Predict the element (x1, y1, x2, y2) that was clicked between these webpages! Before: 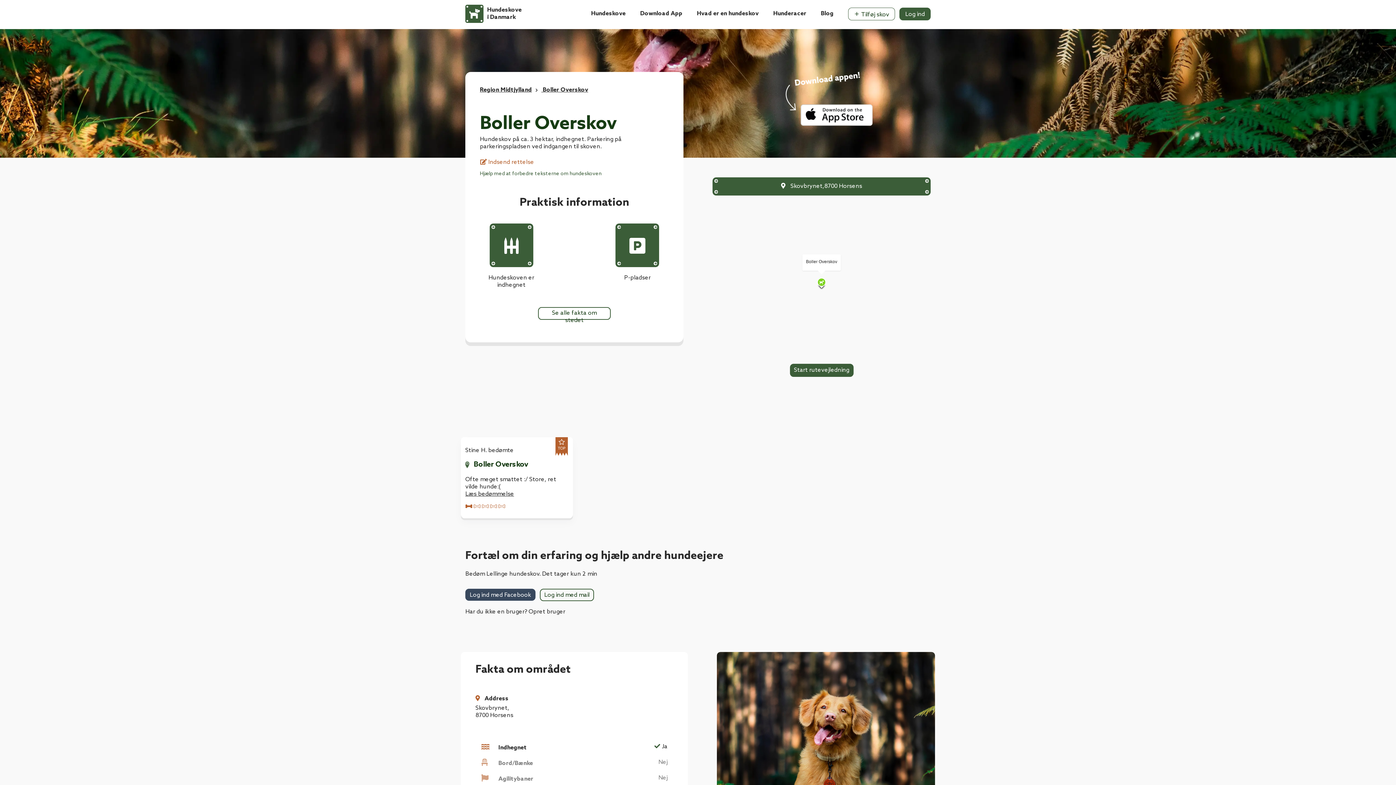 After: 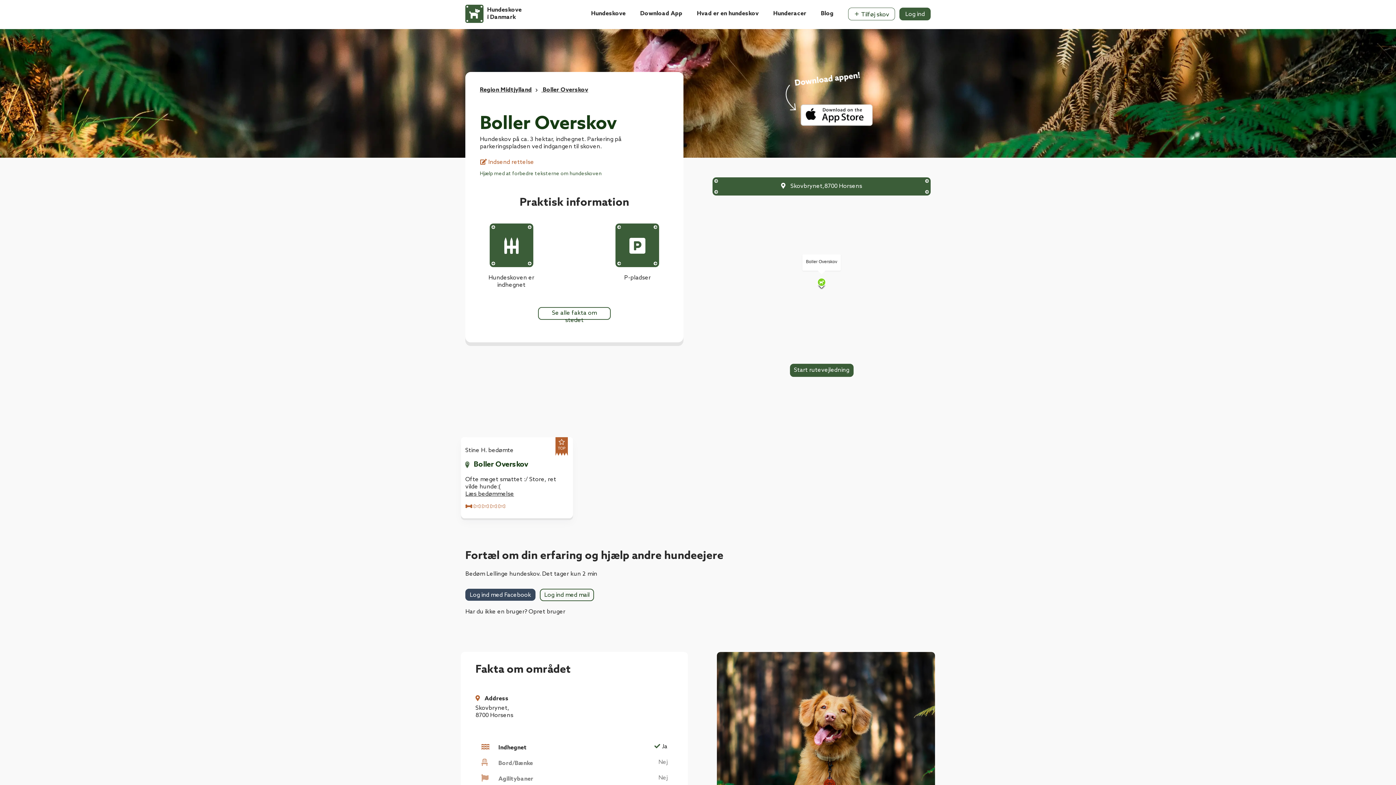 Action: label: Læs bedømmelse bbox: (465, 490, 514, 497)